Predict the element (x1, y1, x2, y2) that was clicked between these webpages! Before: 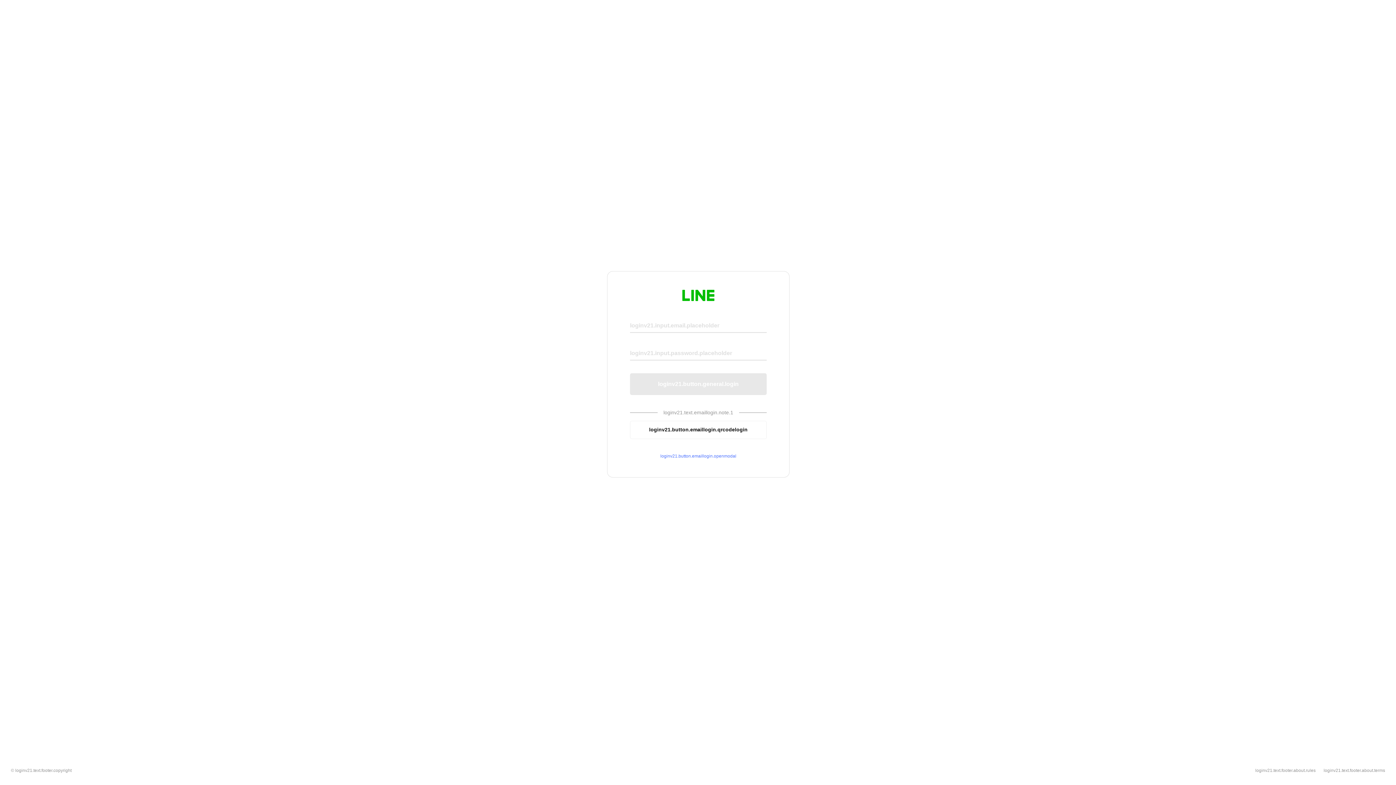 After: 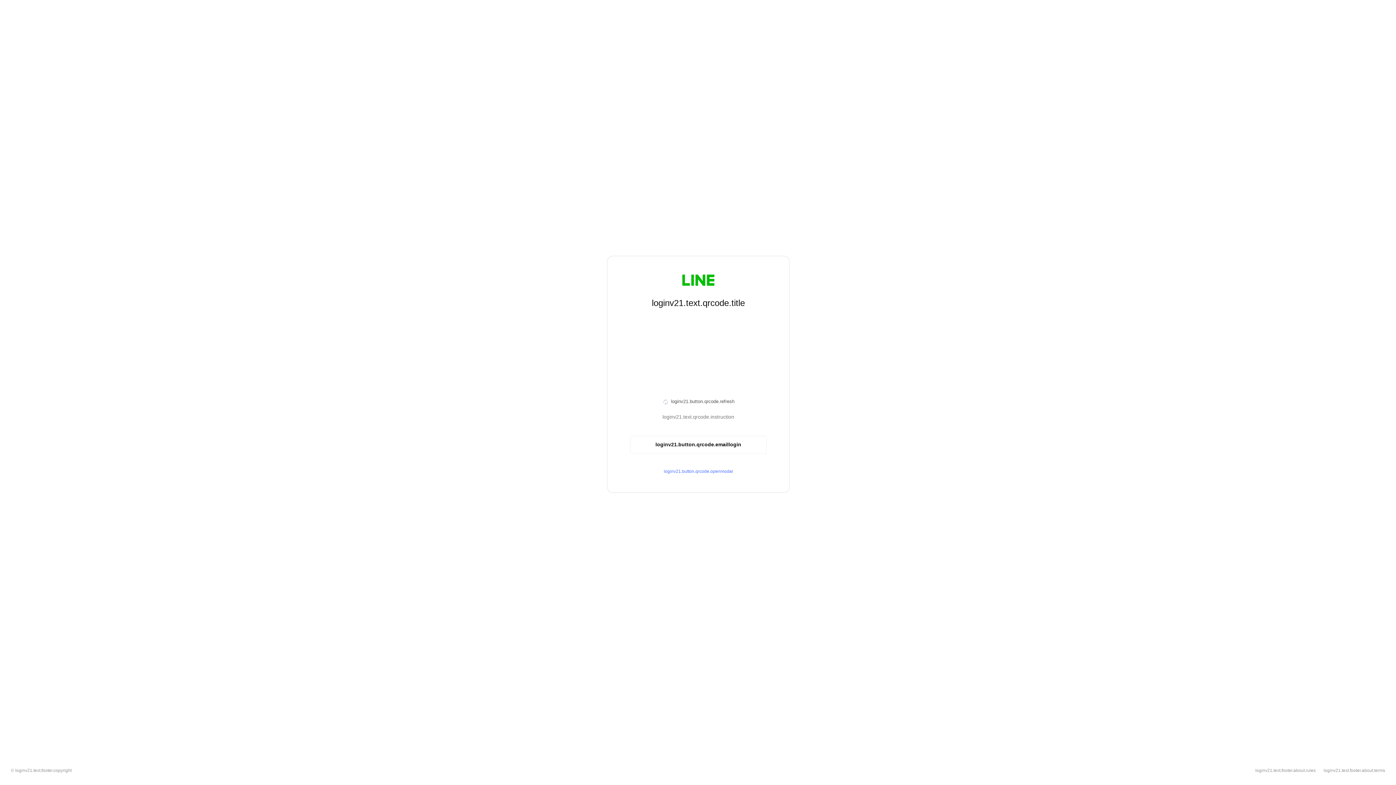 Action: label: loginv21.button.emaillogin.qrcodelogin bbox: (630, 420, 766, 439)